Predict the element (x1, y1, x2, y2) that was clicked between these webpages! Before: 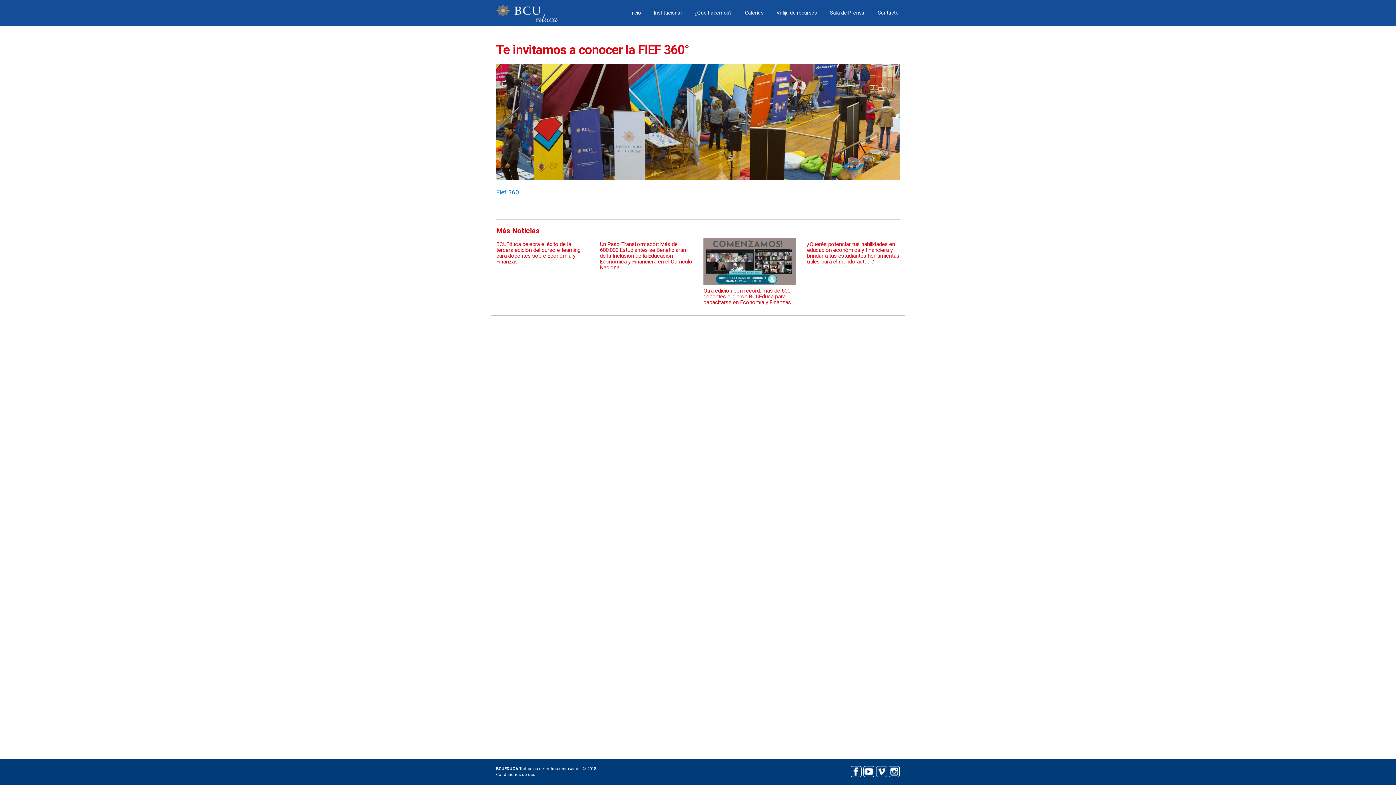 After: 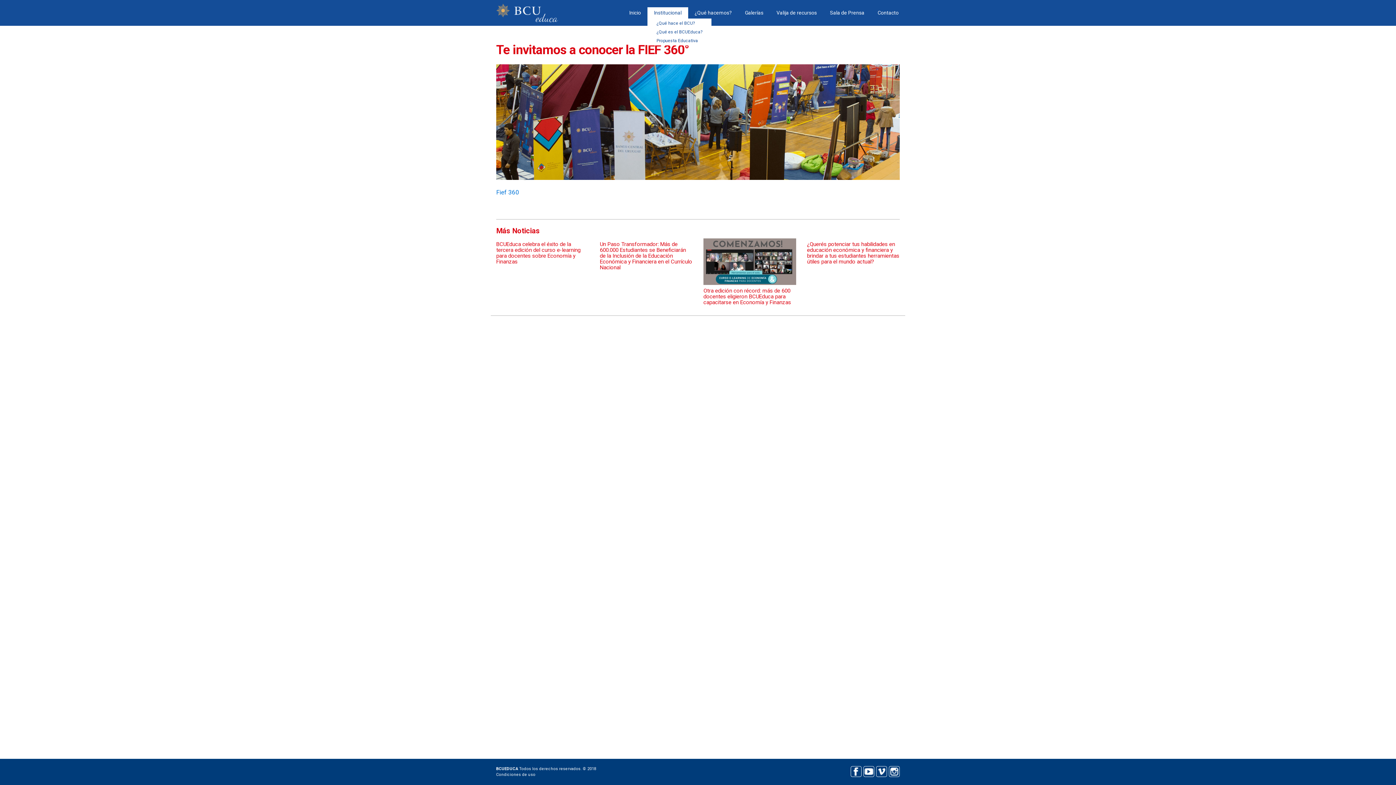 Action: label: Institucional bbox: (647, 7, 688, 18)